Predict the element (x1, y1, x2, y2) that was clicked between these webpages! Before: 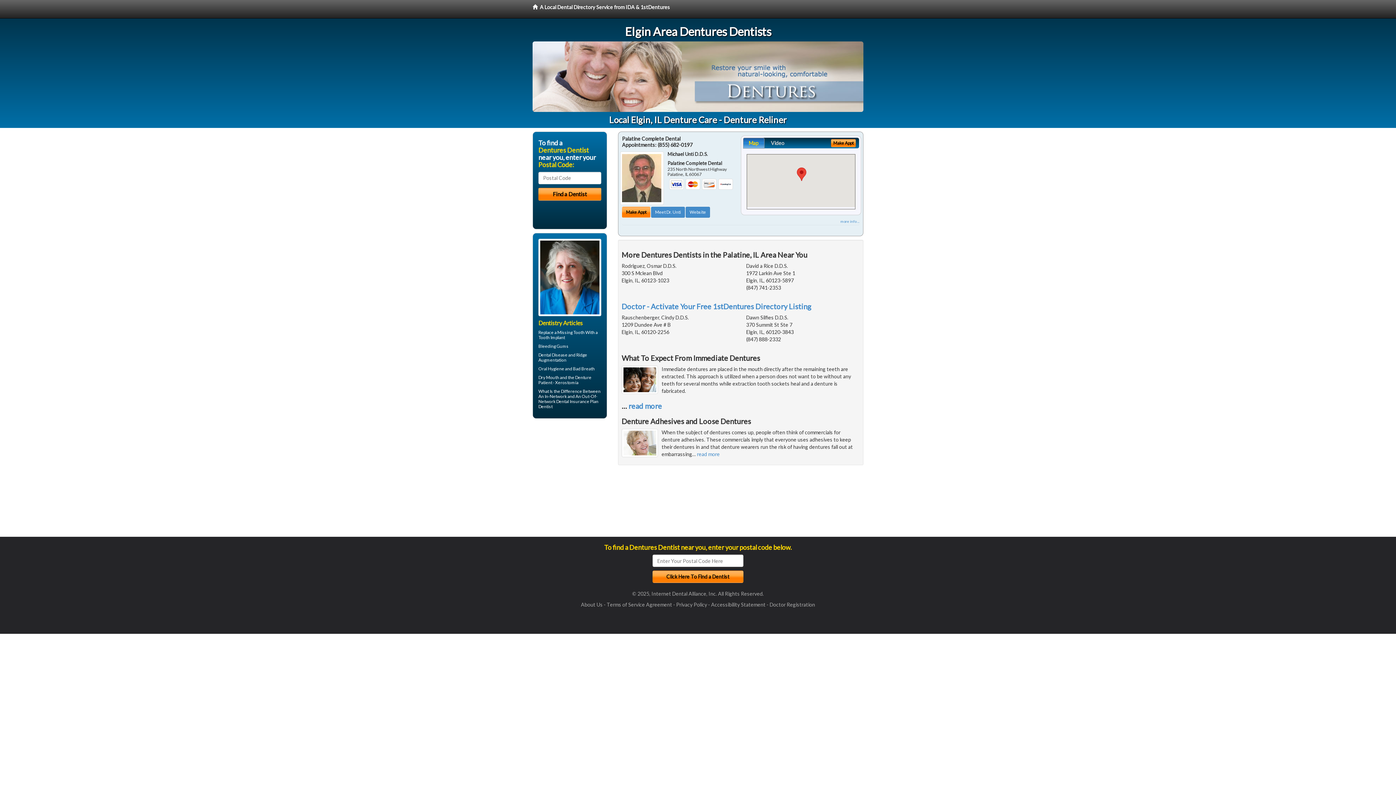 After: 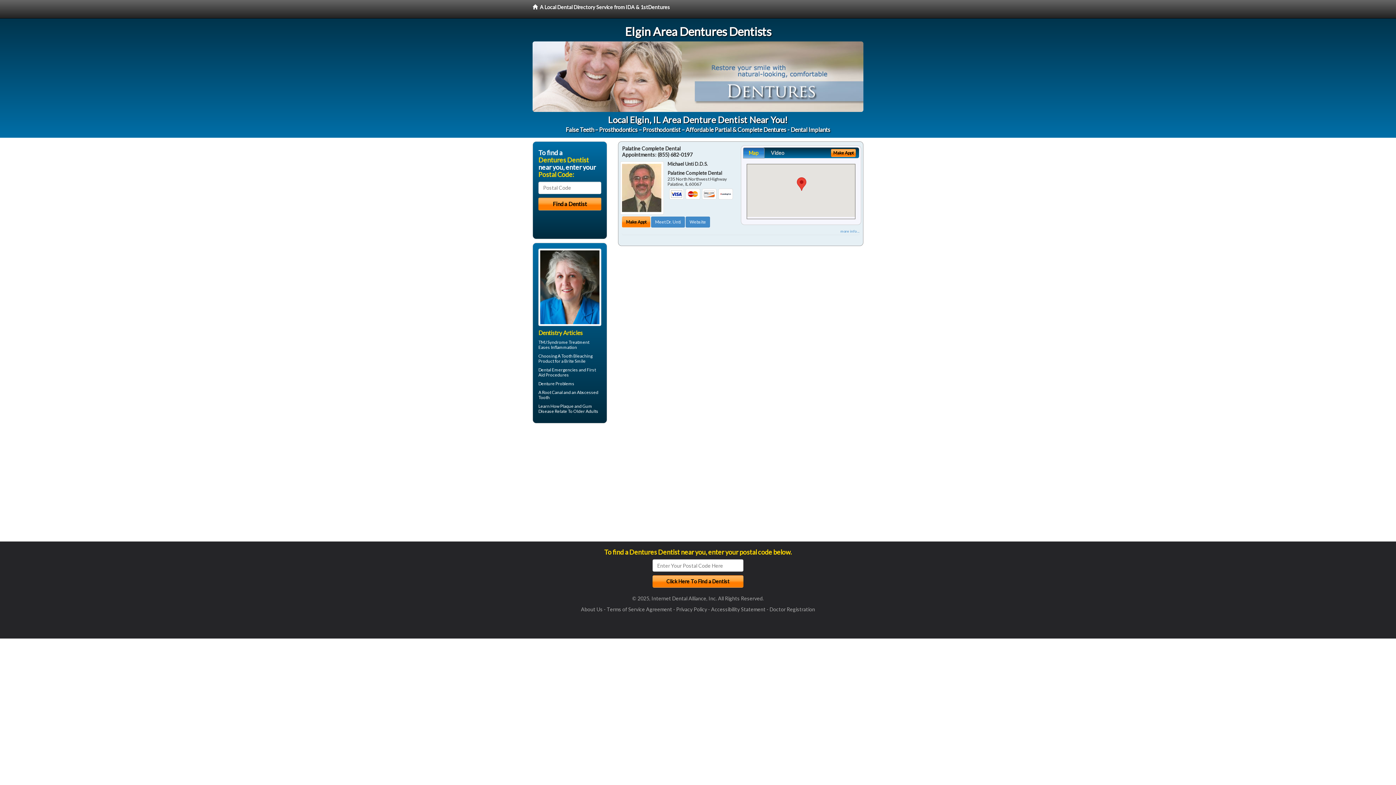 Action: label:   A Local Dental Directory Service from IDA & 1stDentures bbox: (525, 0, 677, 18)